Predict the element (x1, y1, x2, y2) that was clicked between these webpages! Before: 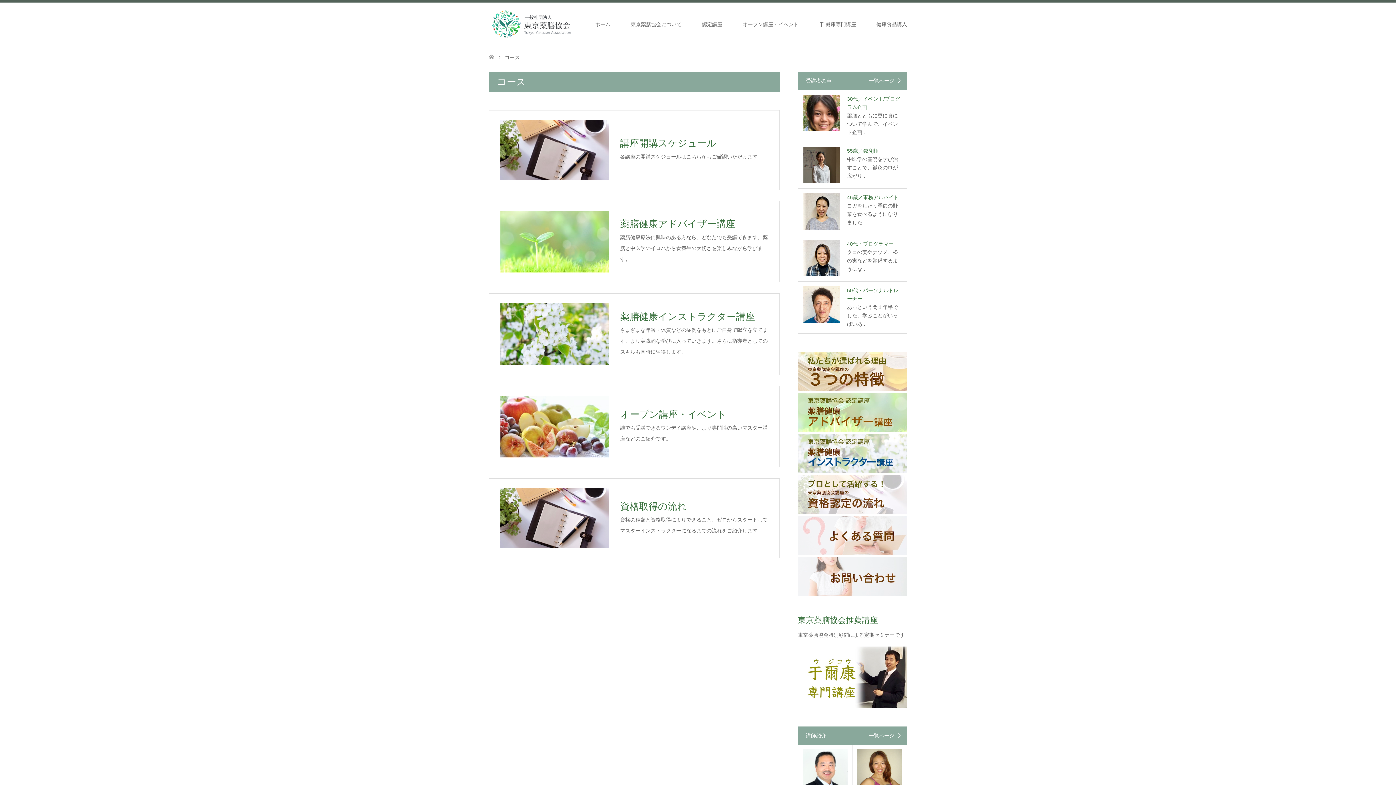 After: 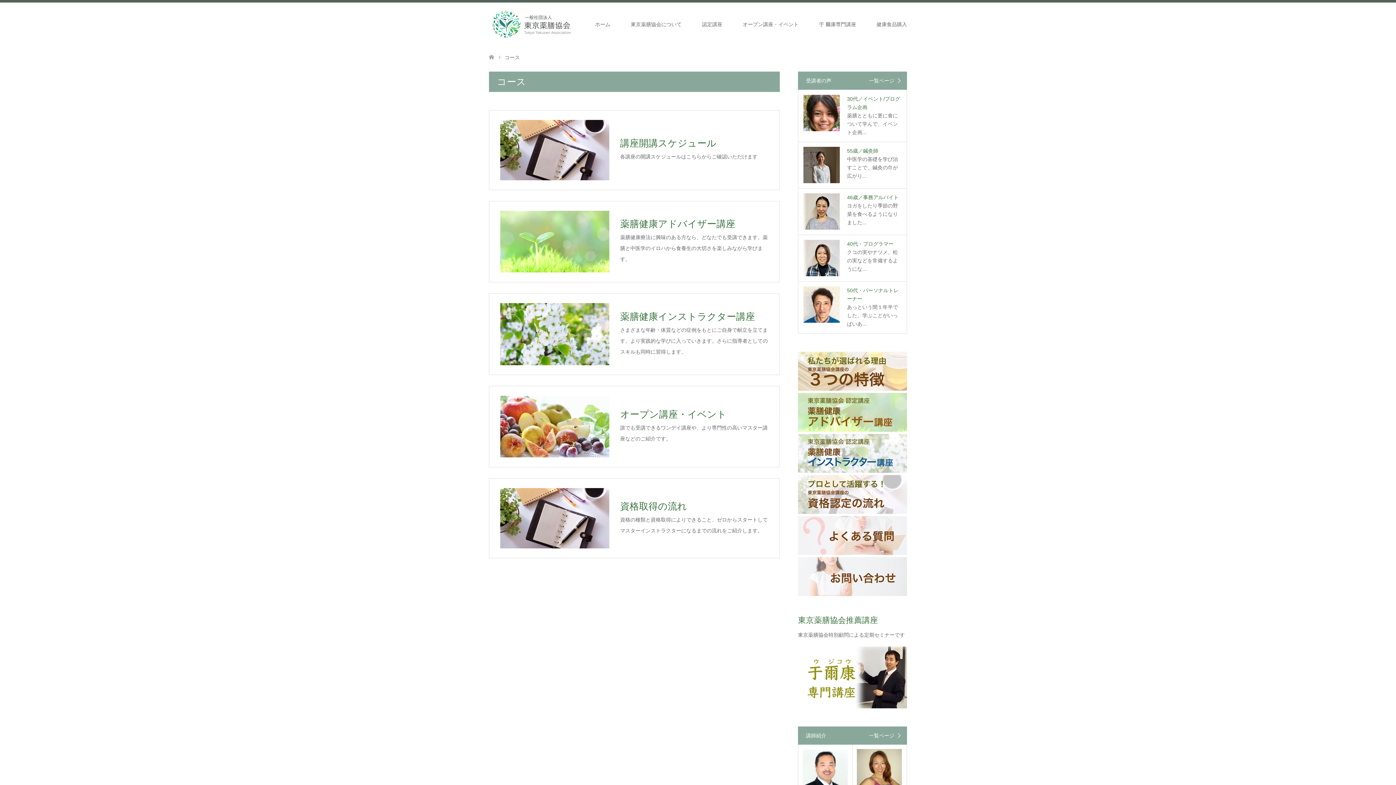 Action: bbox: (692, 2, 732, 46) label: 認定講座